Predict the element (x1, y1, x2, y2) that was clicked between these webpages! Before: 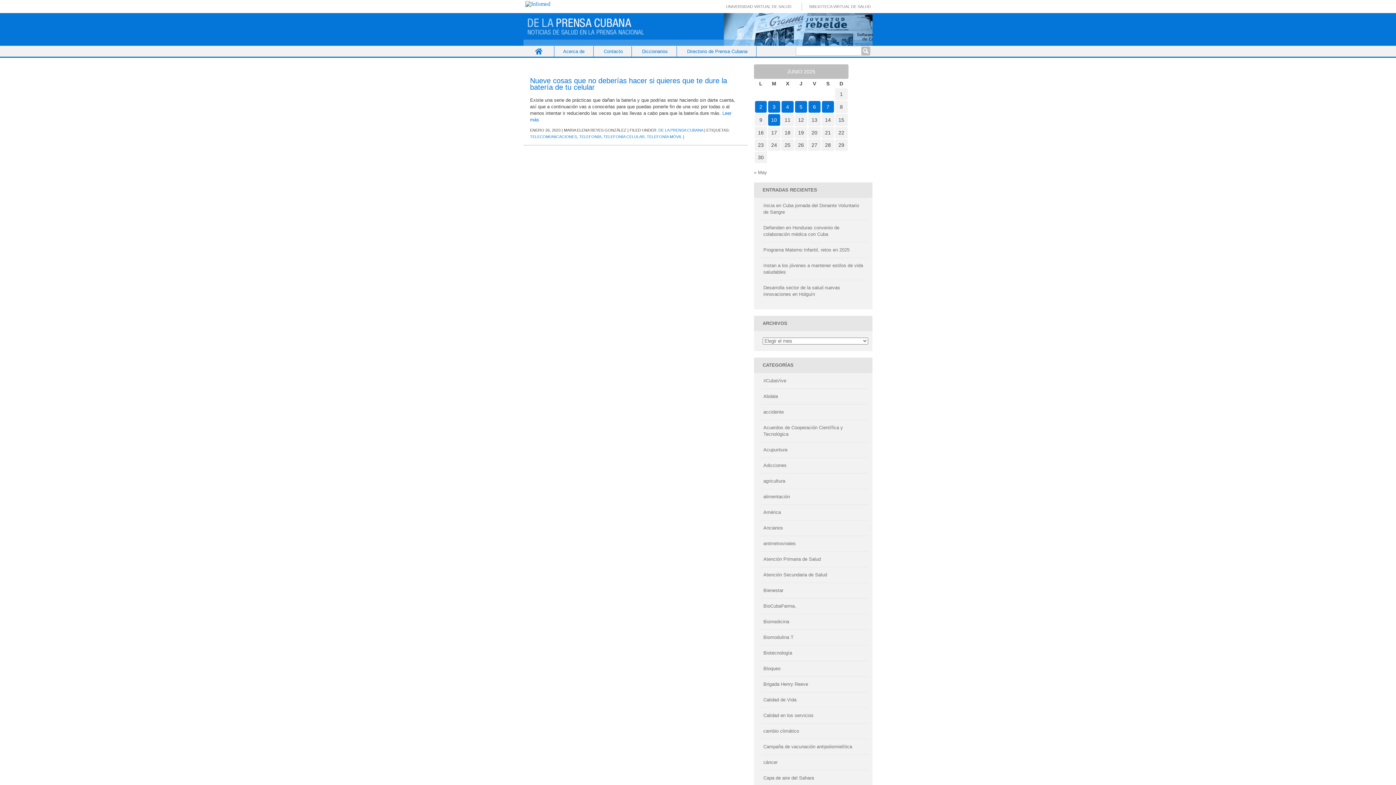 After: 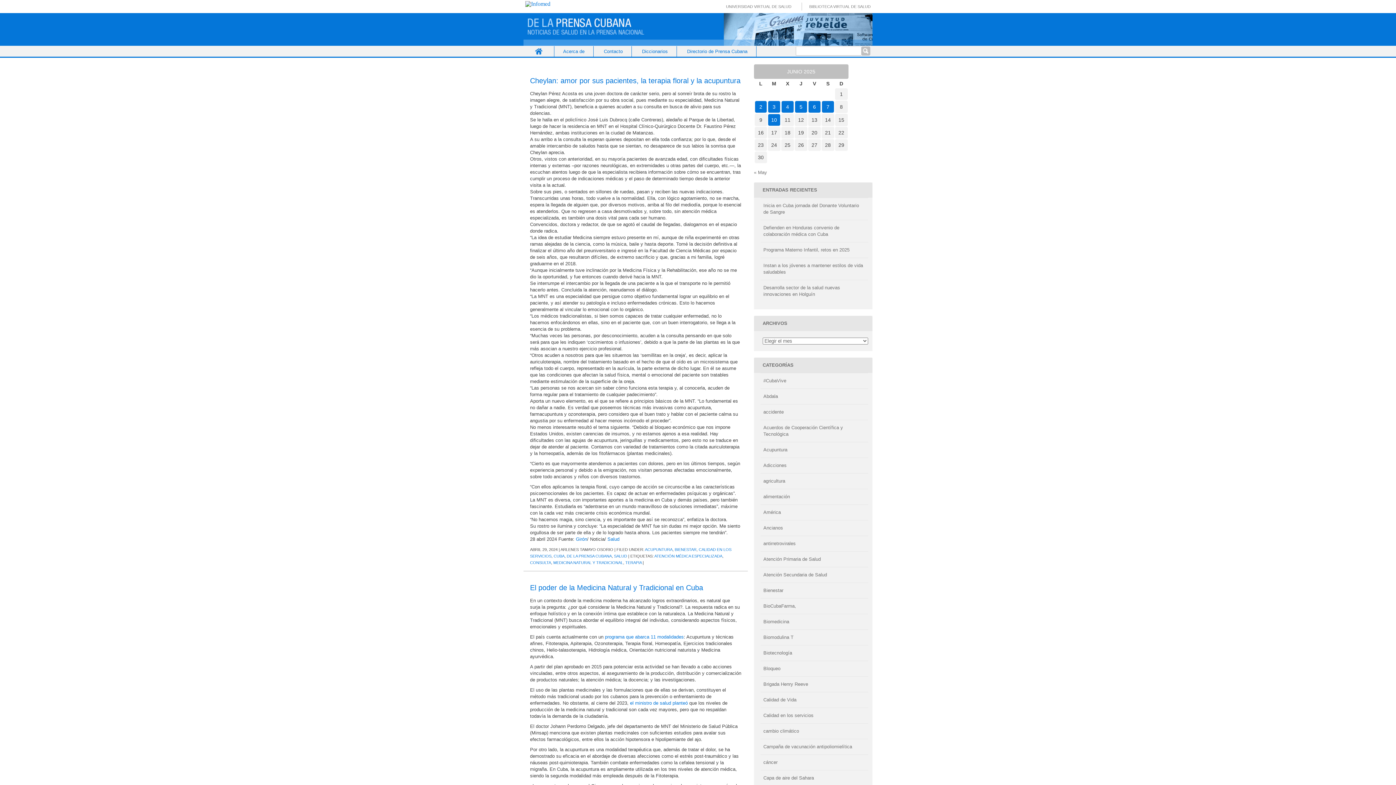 Action: label: Acupuntura bbox: (763, 447, 787, 452)